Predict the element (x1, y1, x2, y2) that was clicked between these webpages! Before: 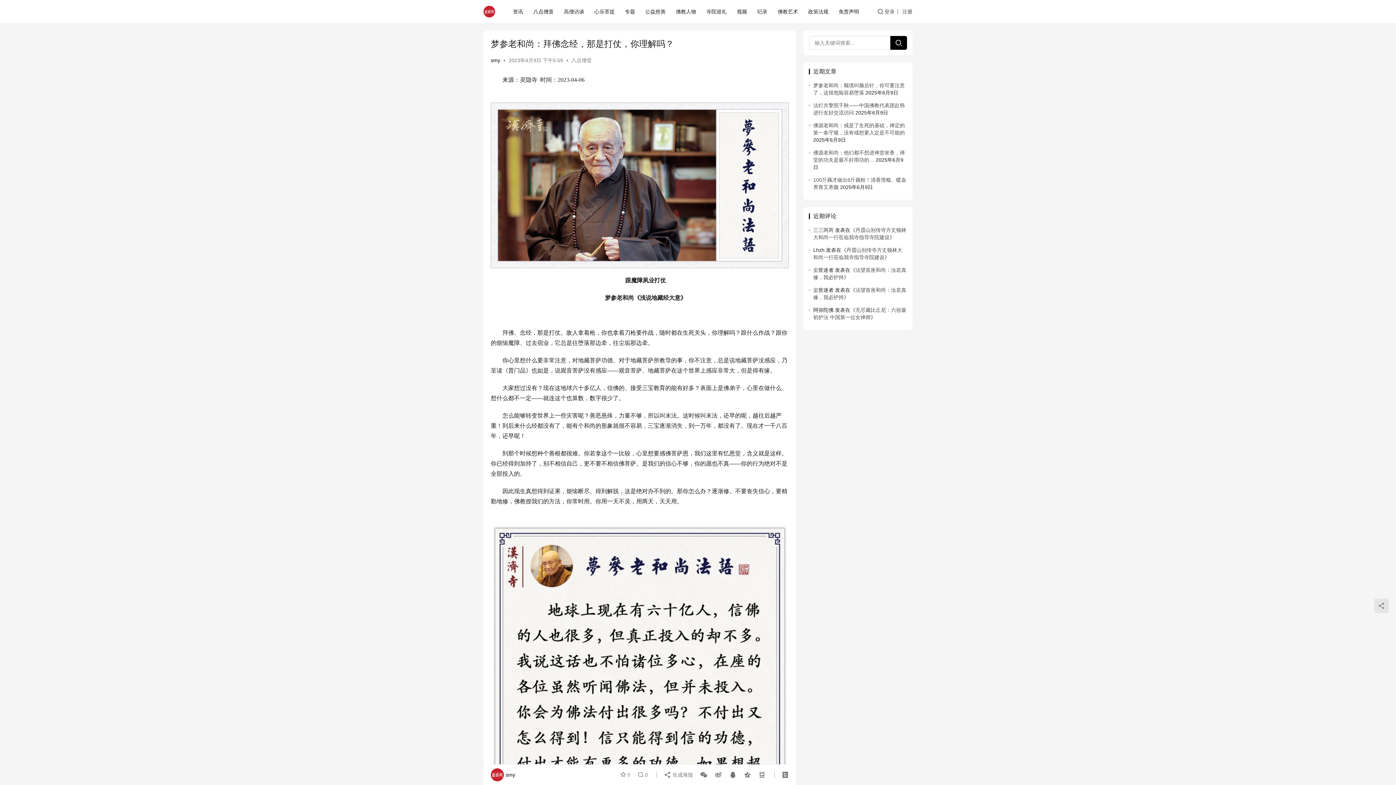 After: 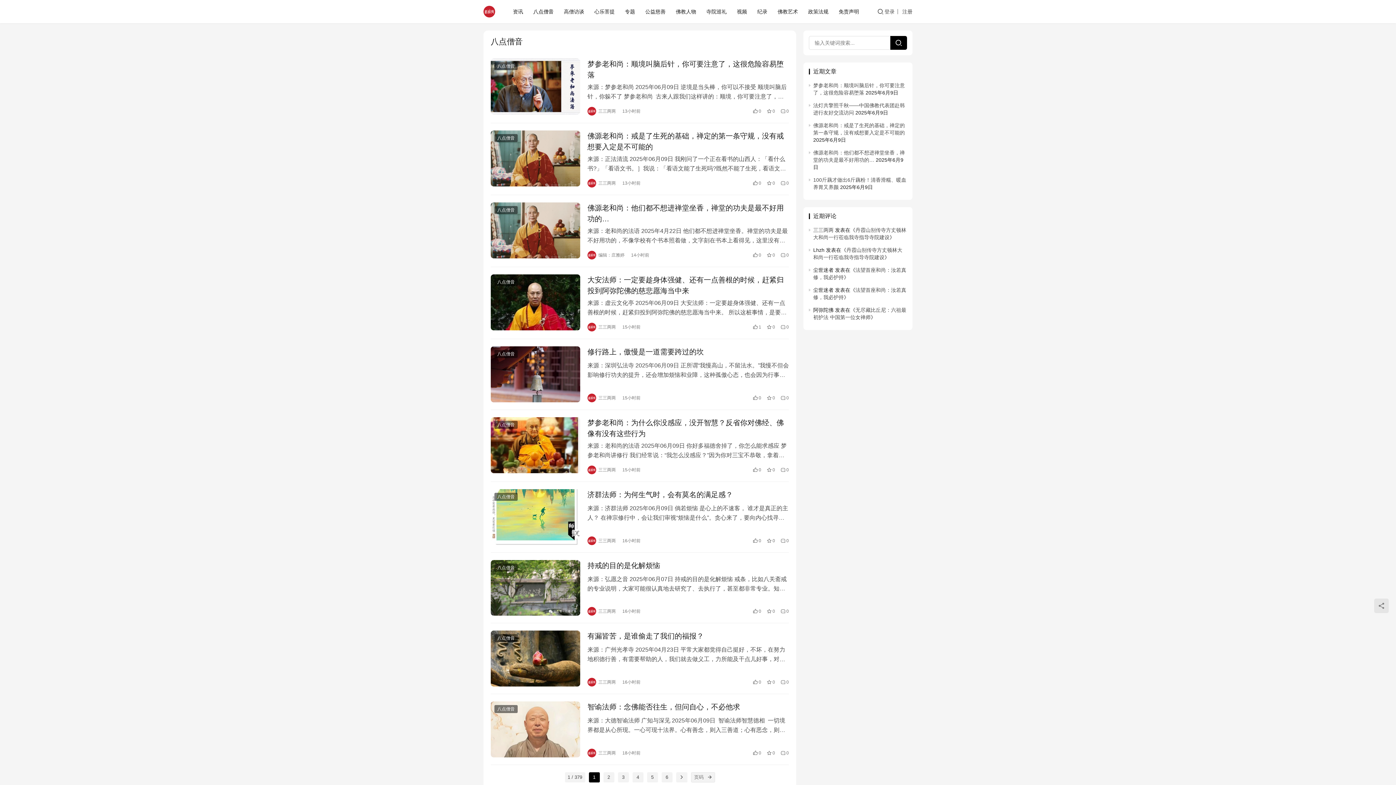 Action: label: 八点僧音 bbox: (571, 57, 592, 63)